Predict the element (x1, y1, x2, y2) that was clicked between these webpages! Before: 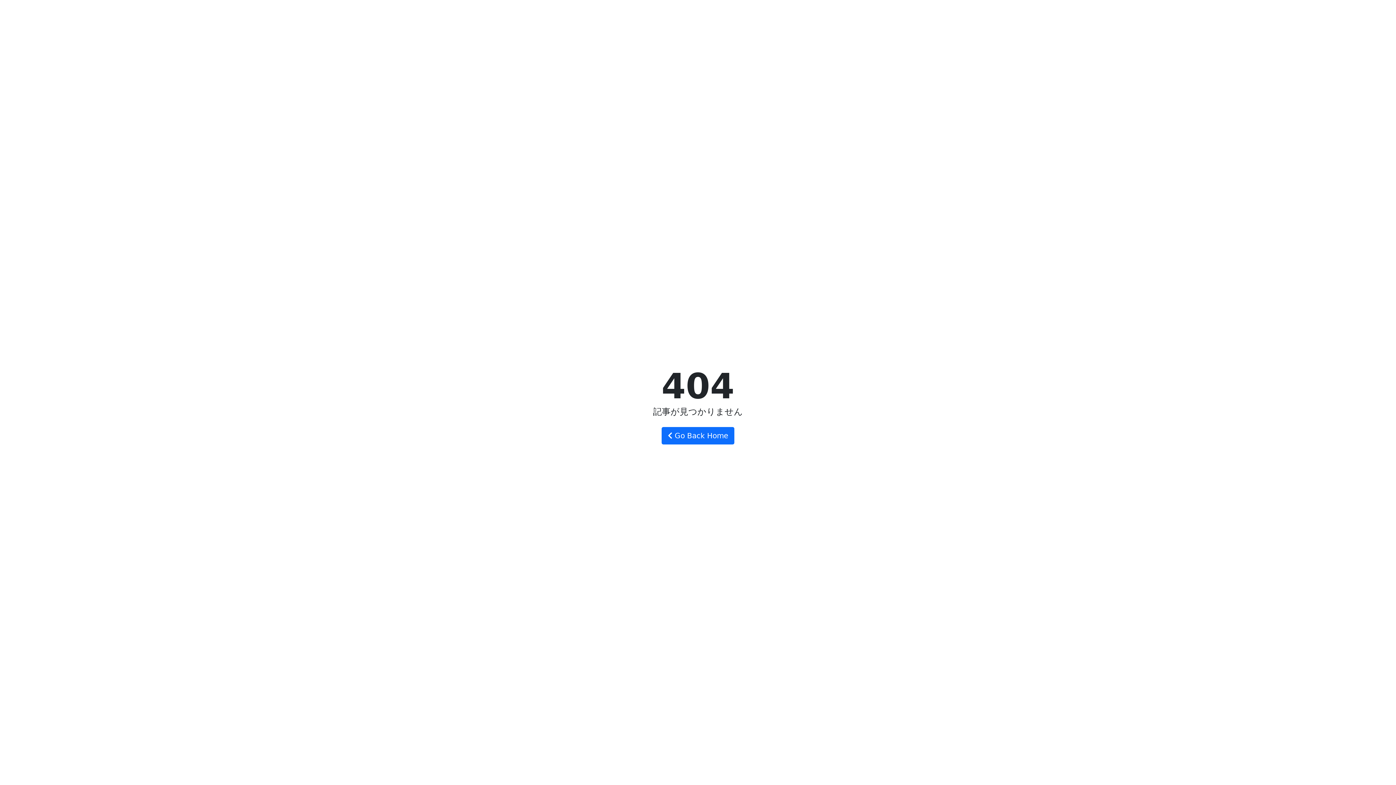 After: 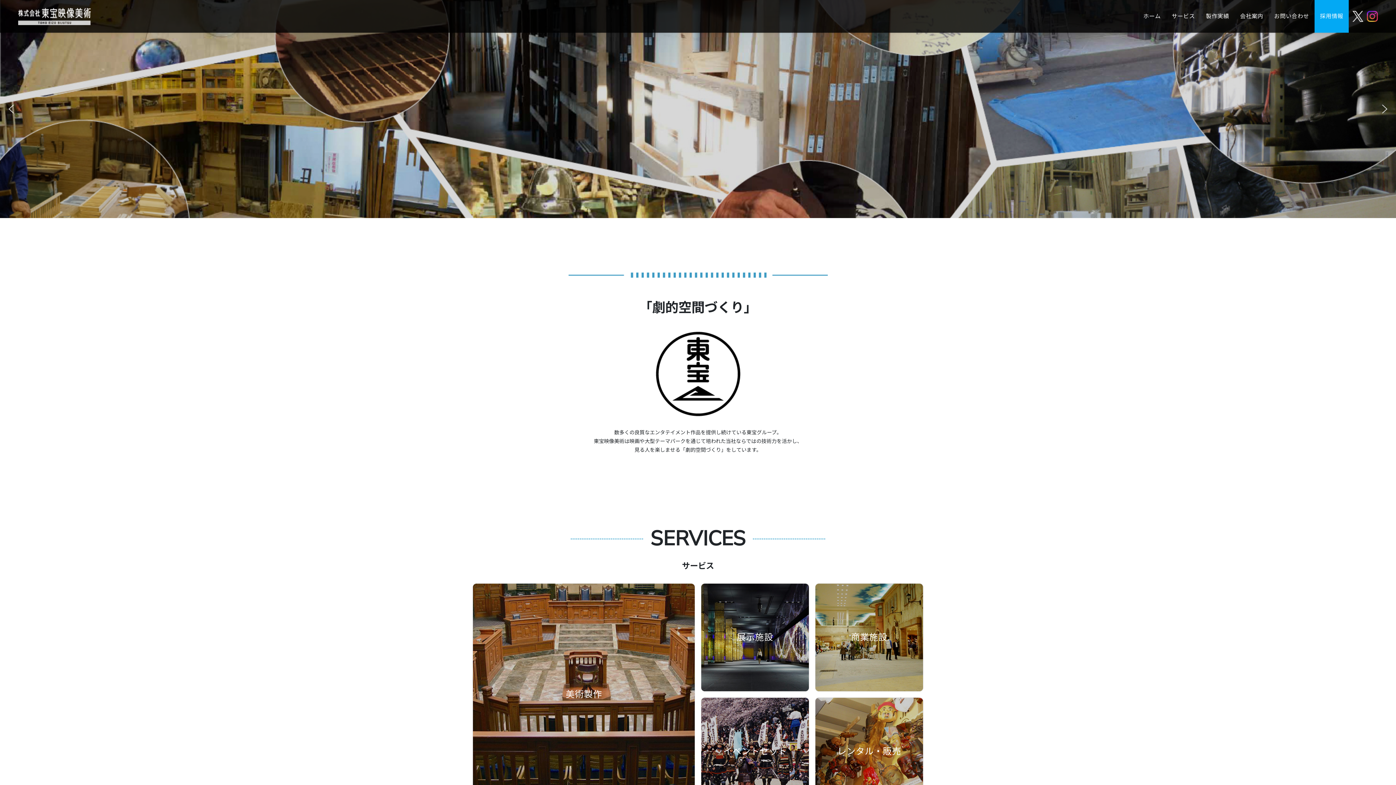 Action: bbox: (661, 427, 734, 444) label:  Go Back Home